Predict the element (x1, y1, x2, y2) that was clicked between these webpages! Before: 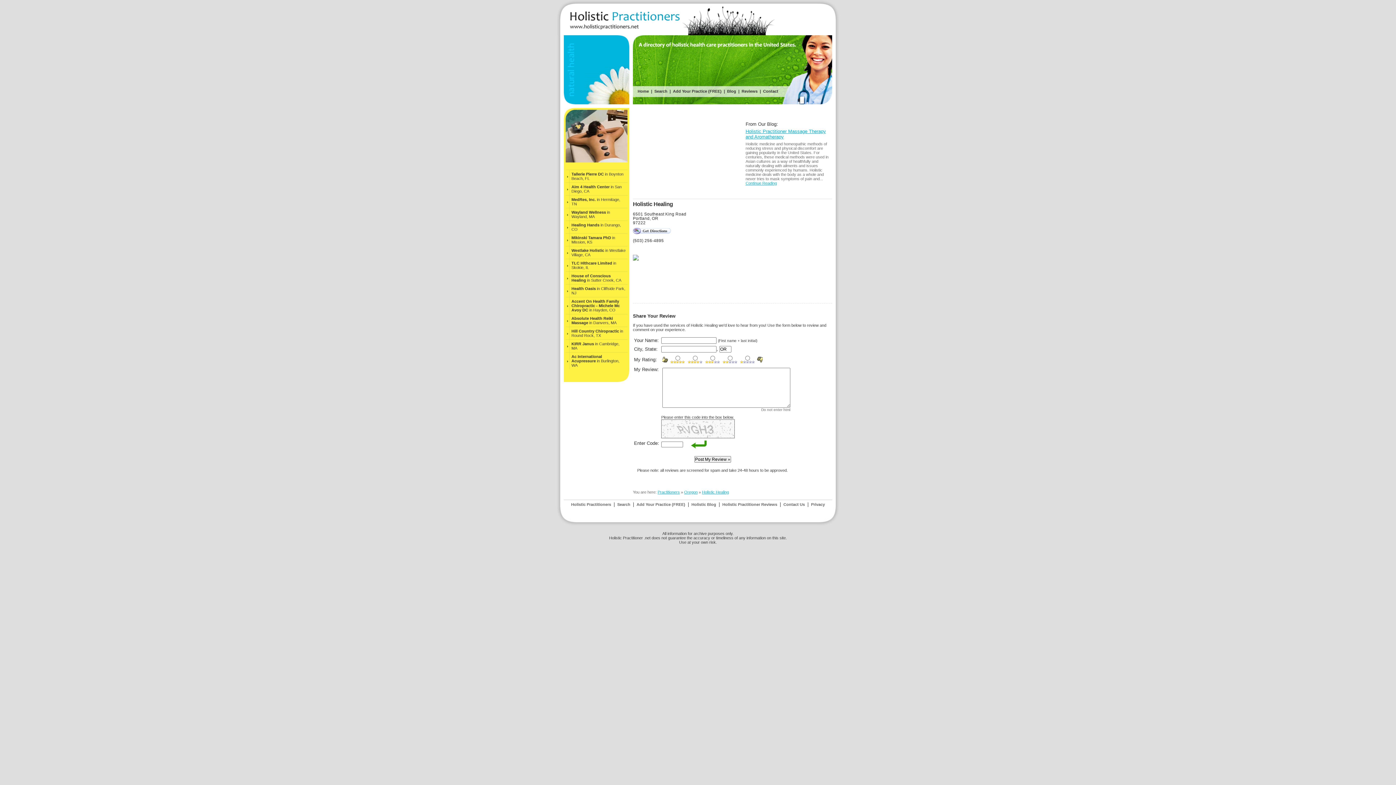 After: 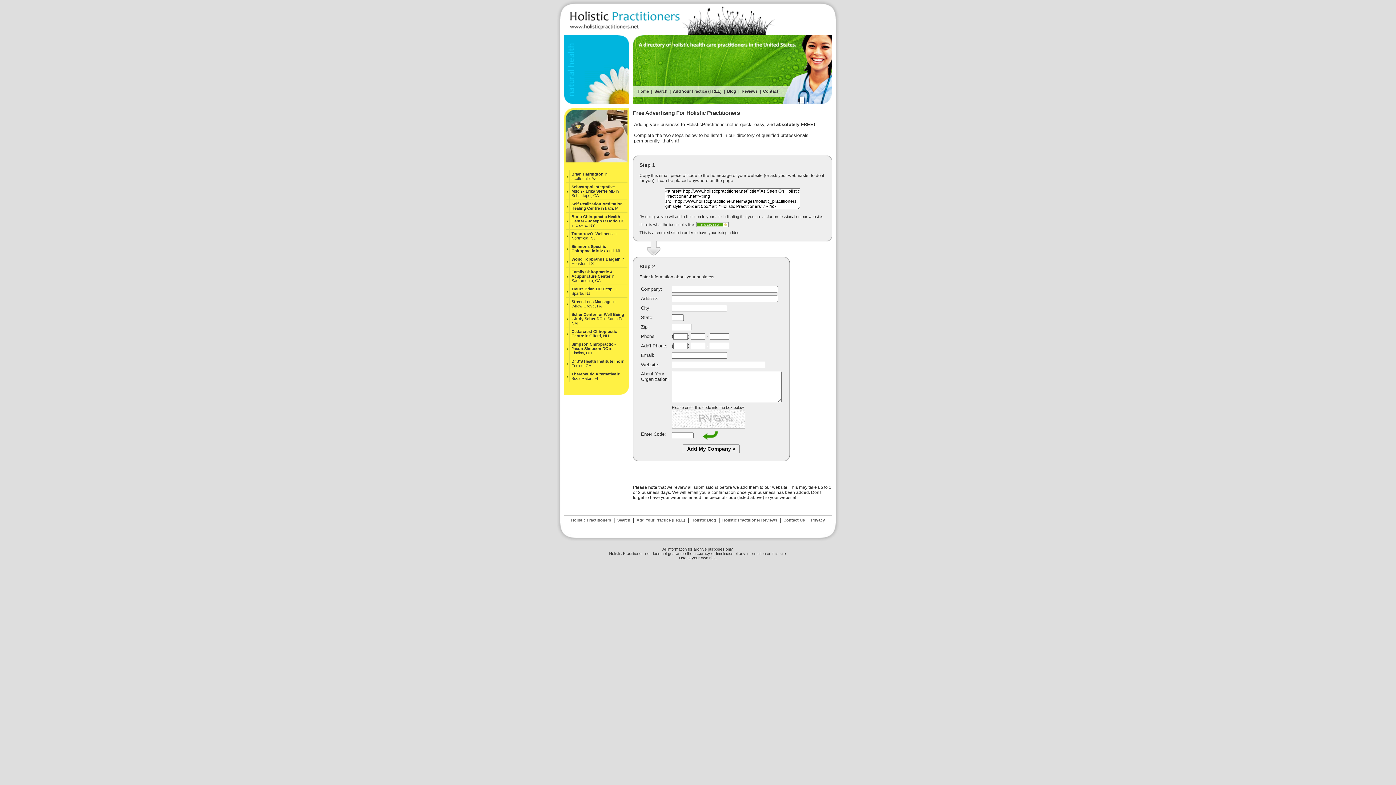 Action: label: Add Your Practice (FREE) bbox: (672, 89, 722, 93)